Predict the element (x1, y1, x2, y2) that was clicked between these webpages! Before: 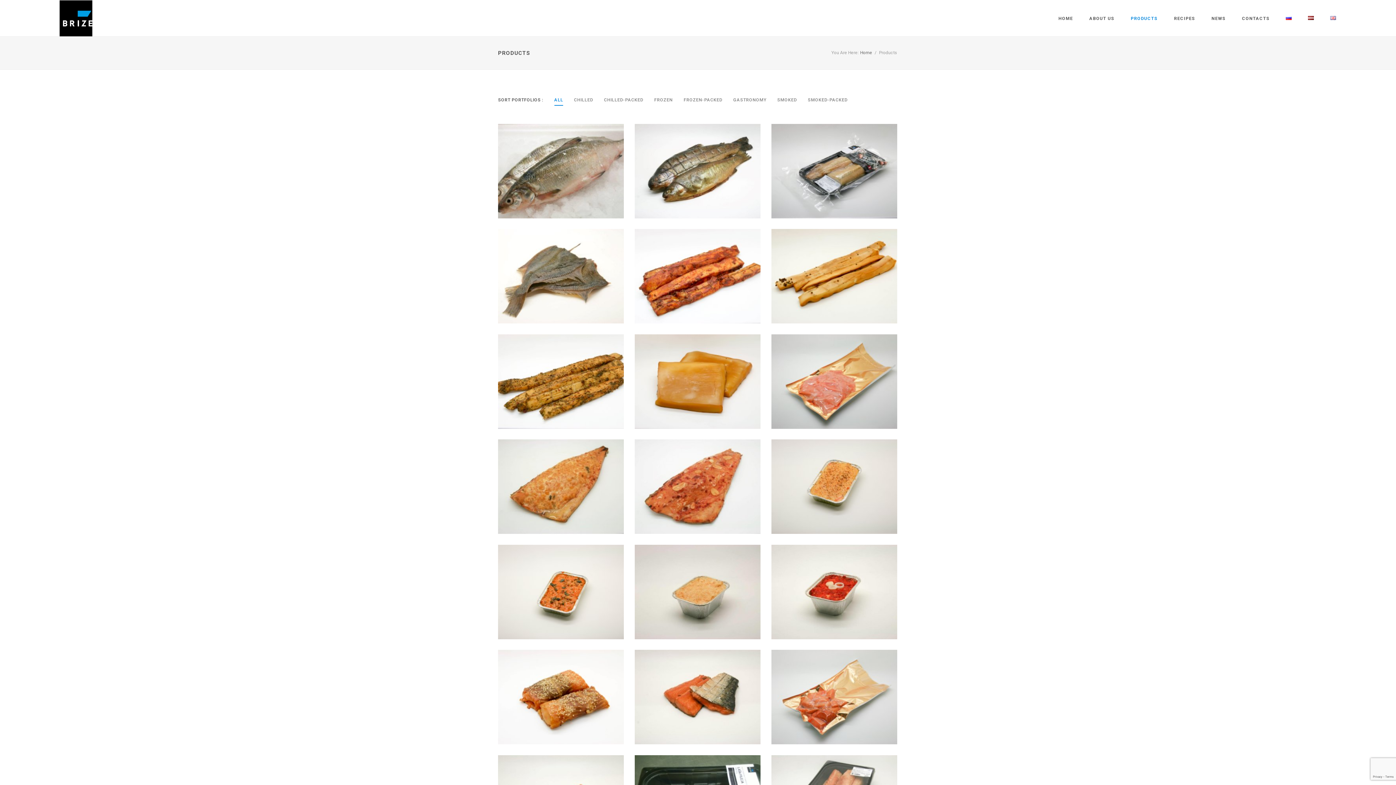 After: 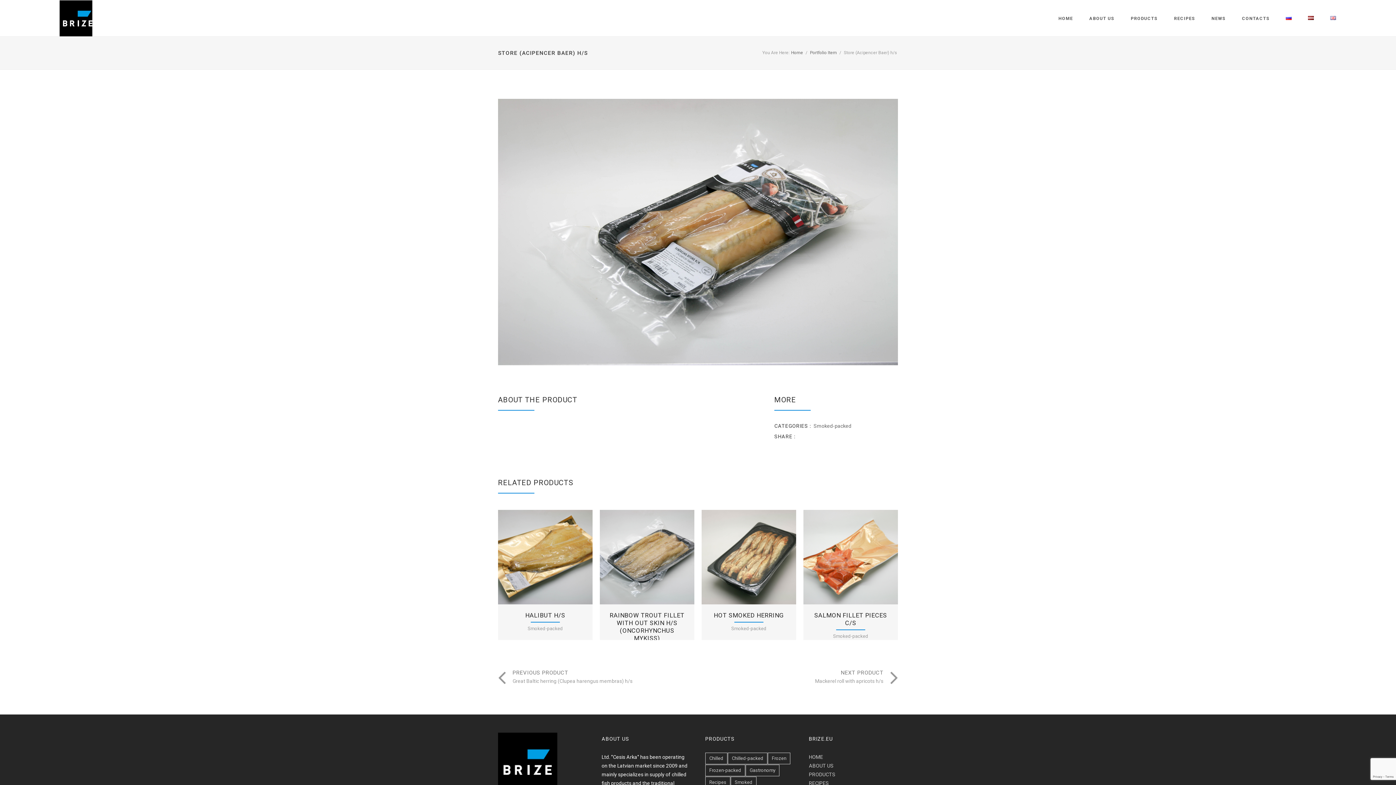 Action: bbox: (844, 188, 861, 205)